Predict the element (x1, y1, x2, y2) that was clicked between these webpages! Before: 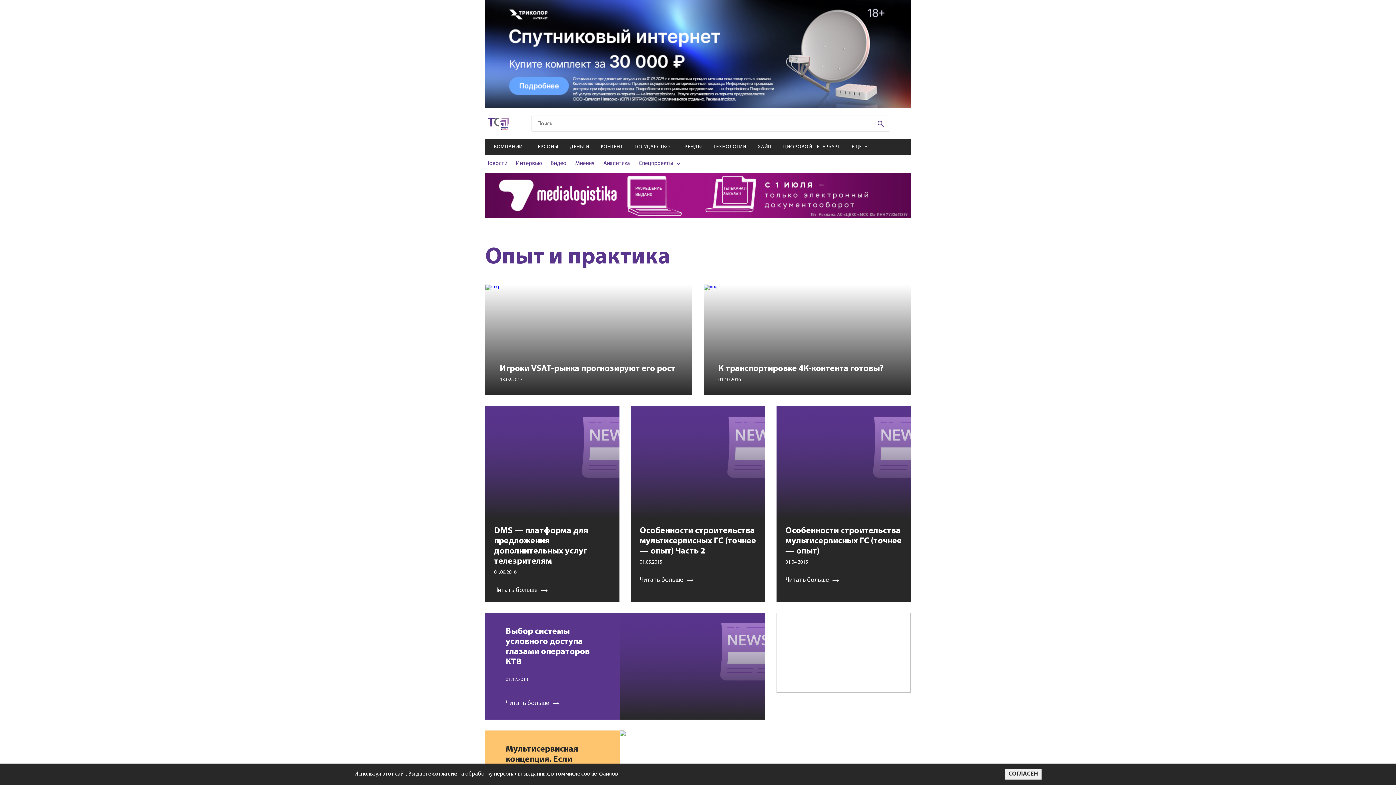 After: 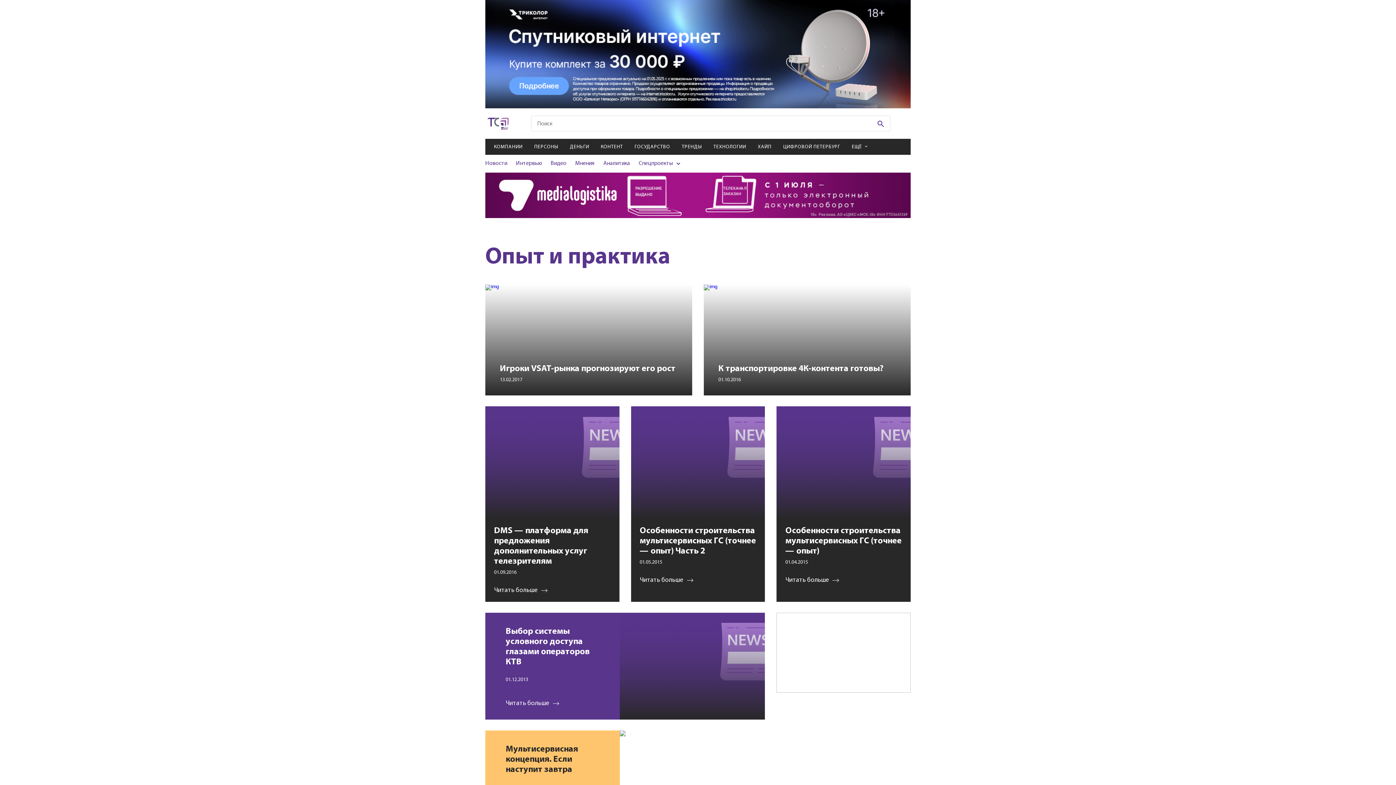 Action: label: Accept cookies bbox: (1005, 769, 1041, 780)